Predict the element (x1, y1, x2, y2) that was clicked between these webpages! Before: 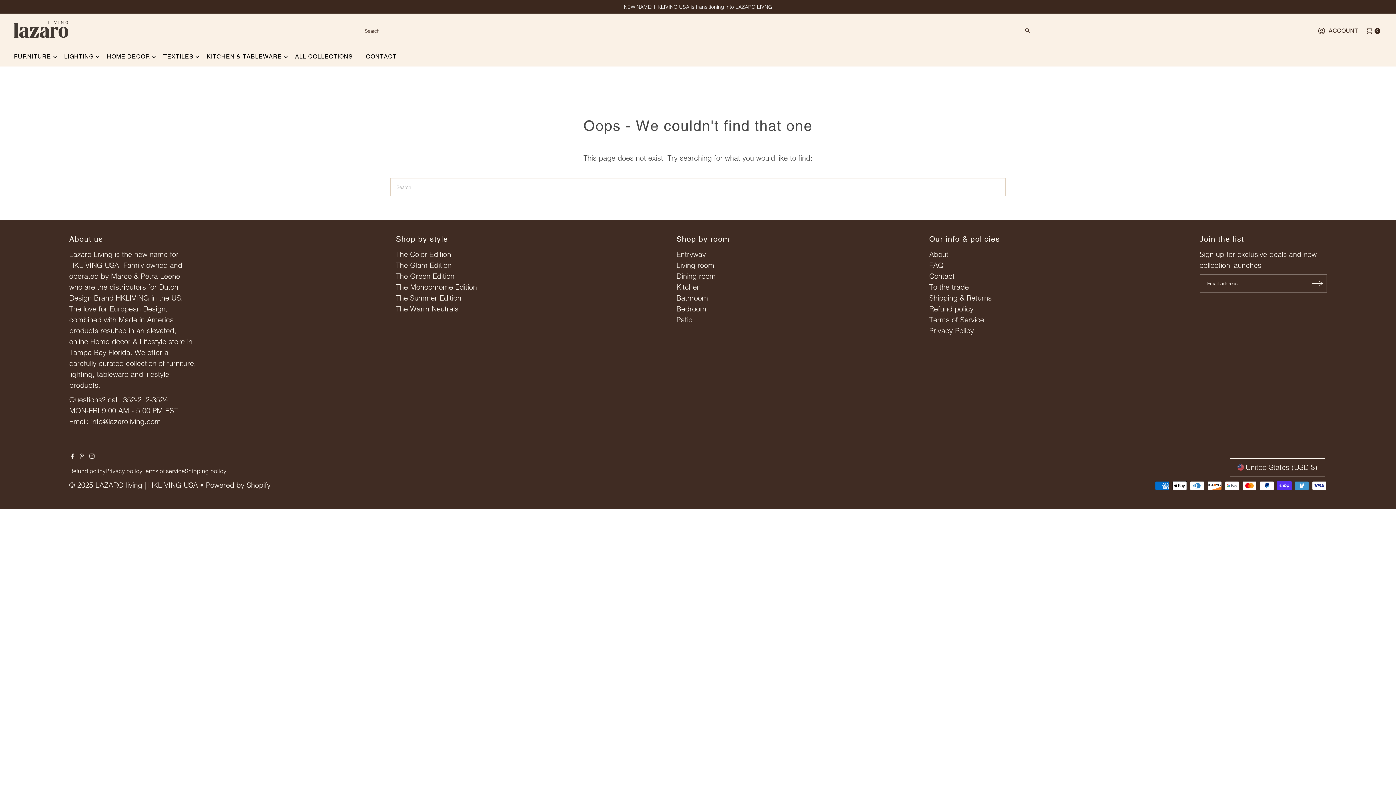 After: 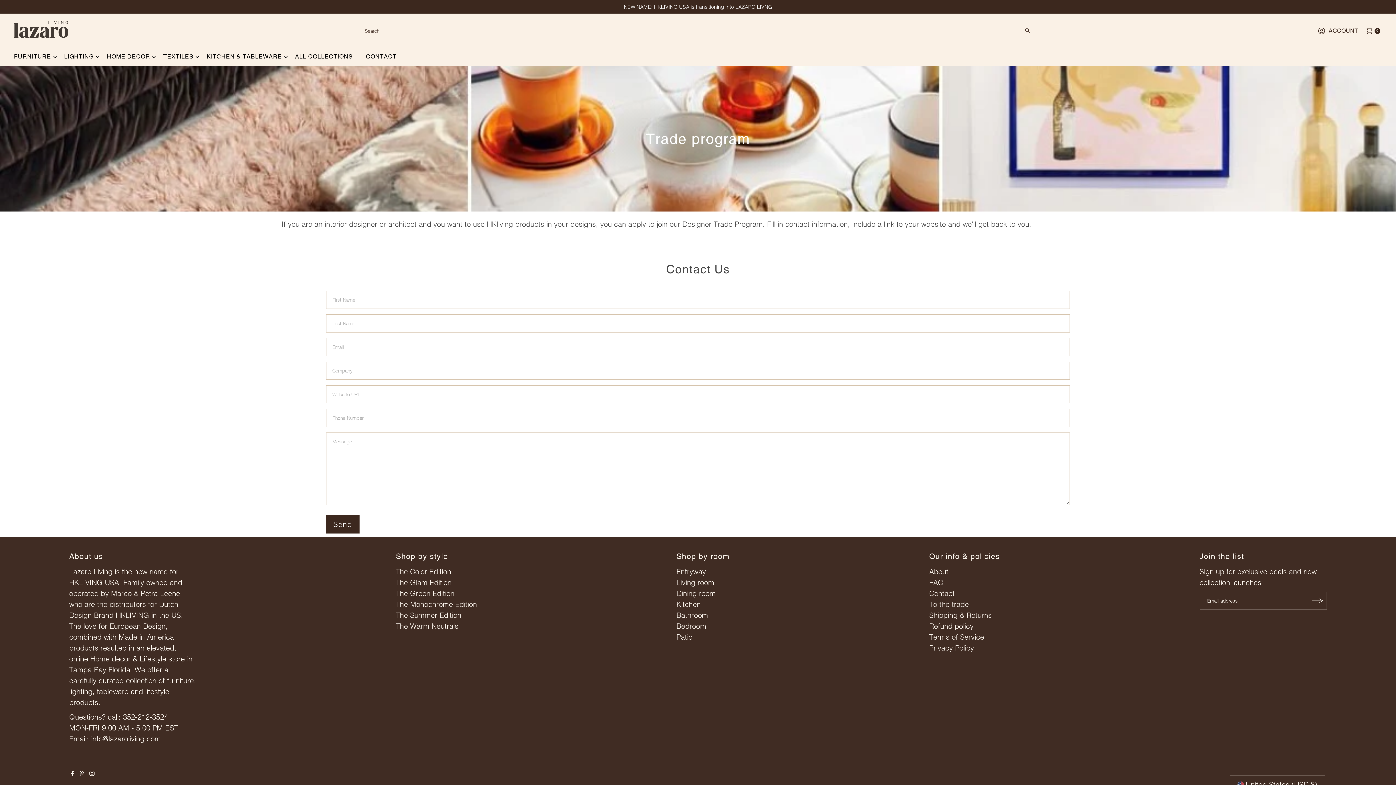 Action: bbox: (929, 282, 969, 291) label: To the trade